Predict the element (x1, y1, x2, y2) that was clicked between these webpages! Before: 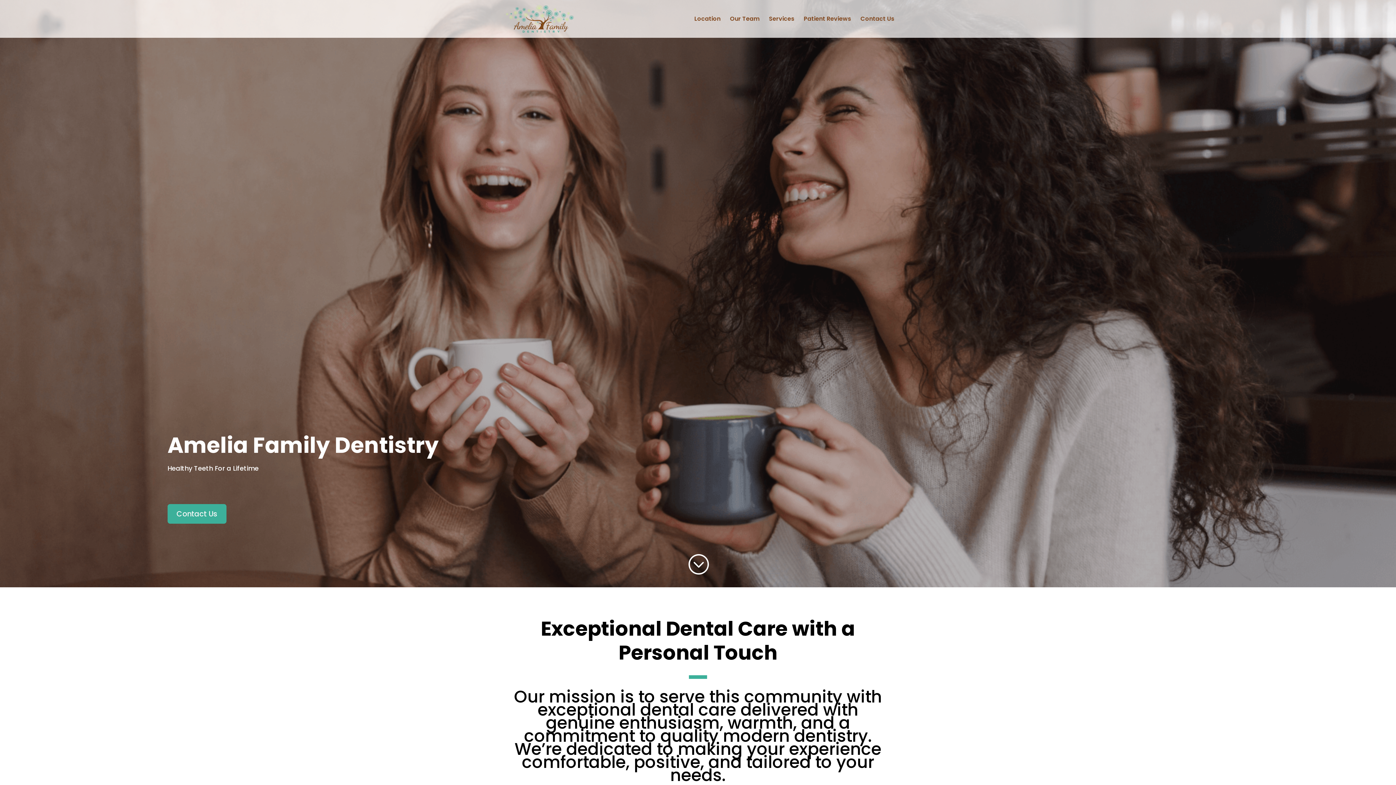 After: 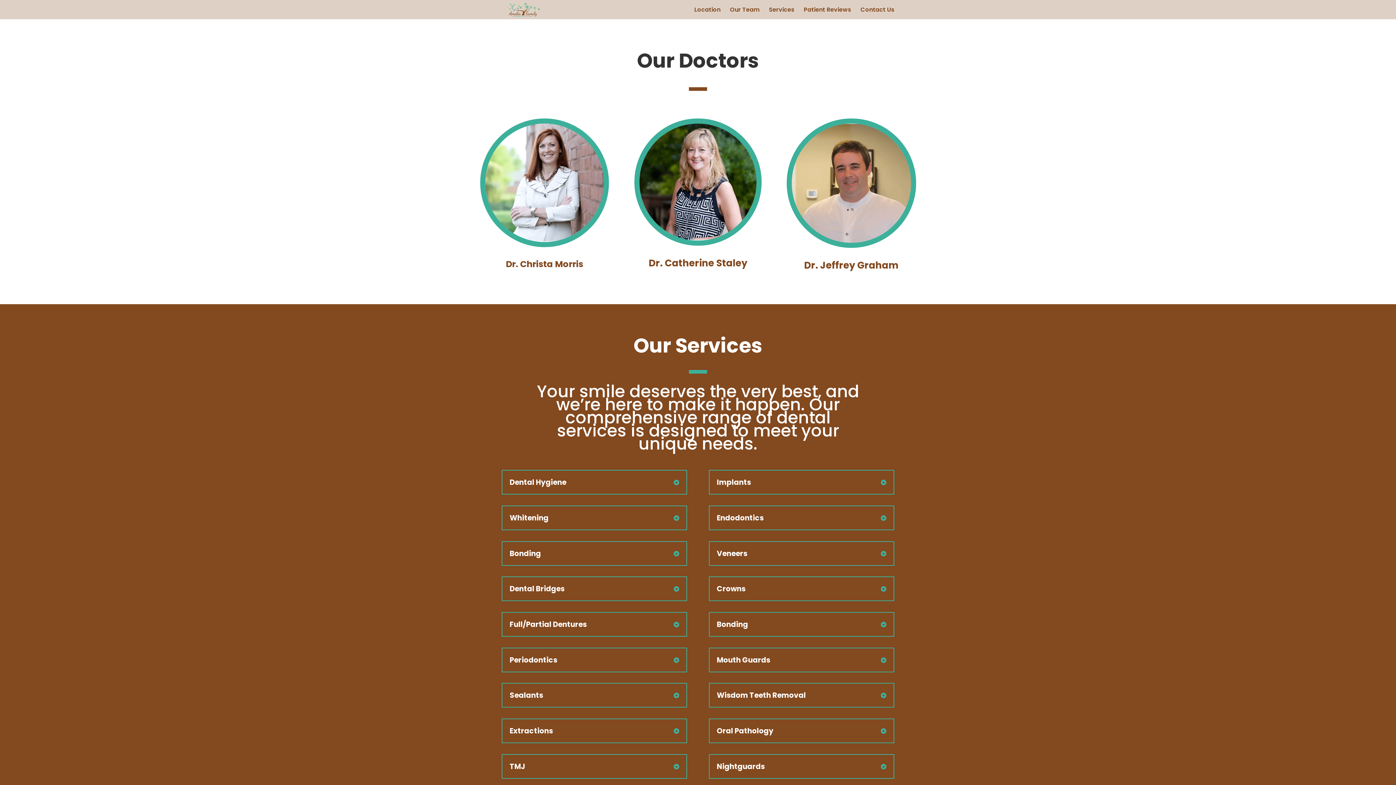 Action: bbox: (730, 16, 759, 37) label: Our Team